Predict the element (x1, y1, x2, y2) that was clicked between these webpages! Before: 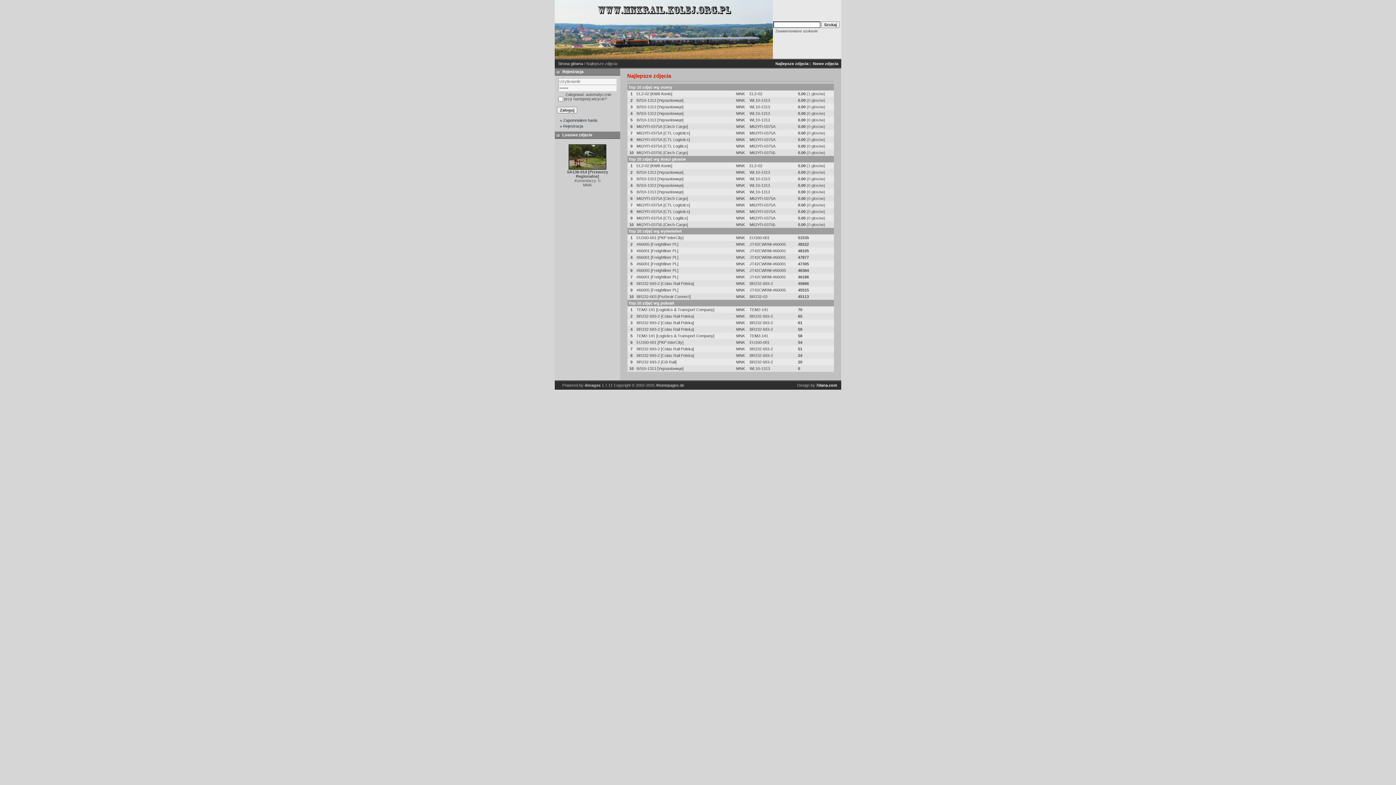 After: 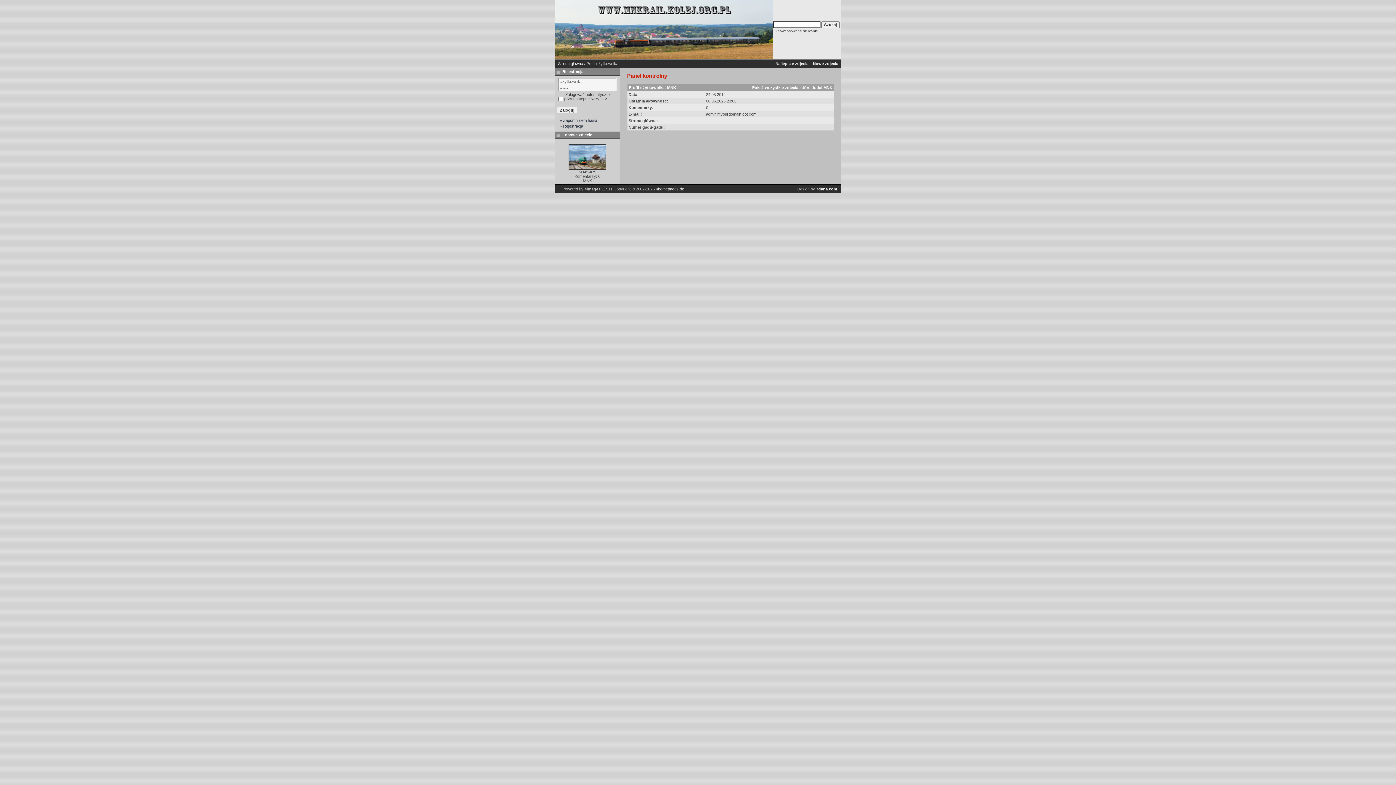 Action: label: MNK bbox: (736, 189, 745, 194)